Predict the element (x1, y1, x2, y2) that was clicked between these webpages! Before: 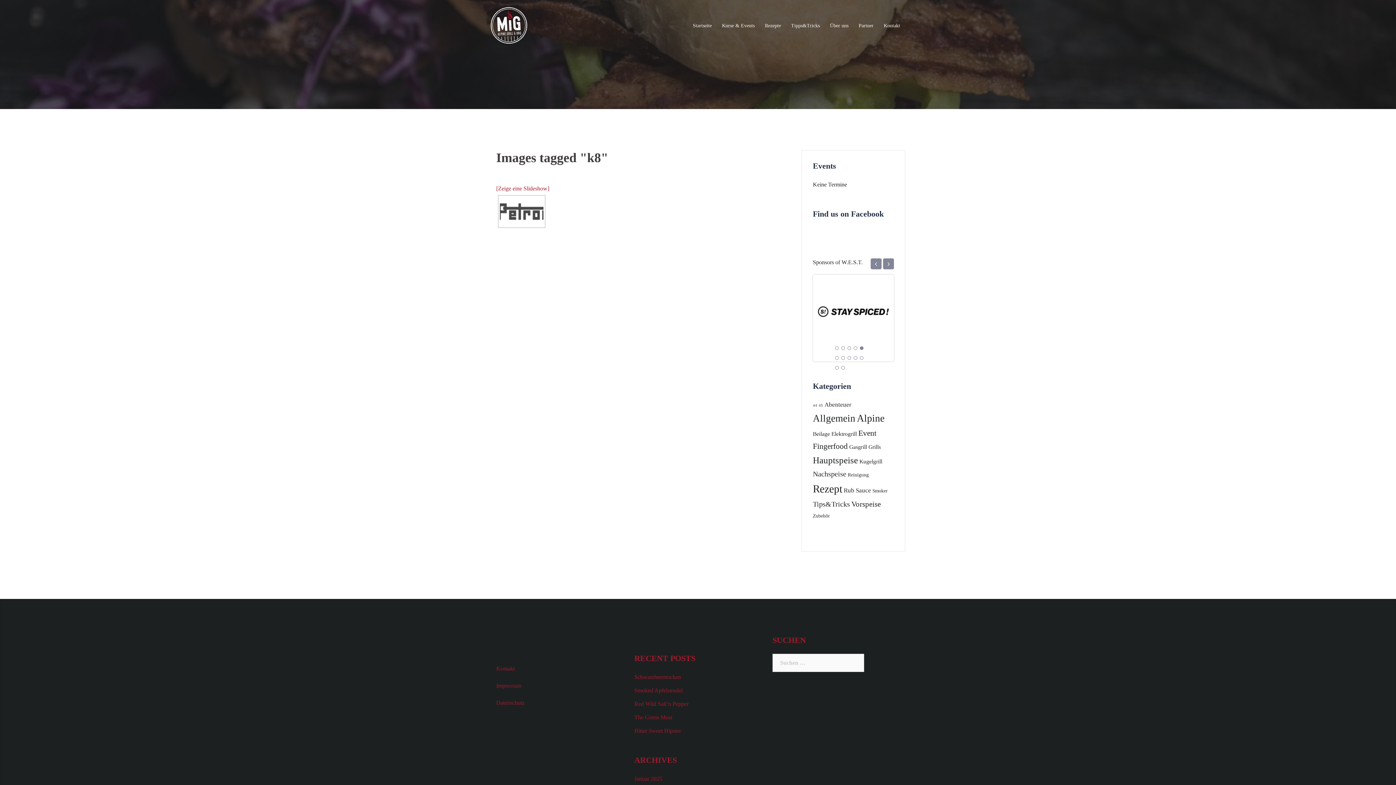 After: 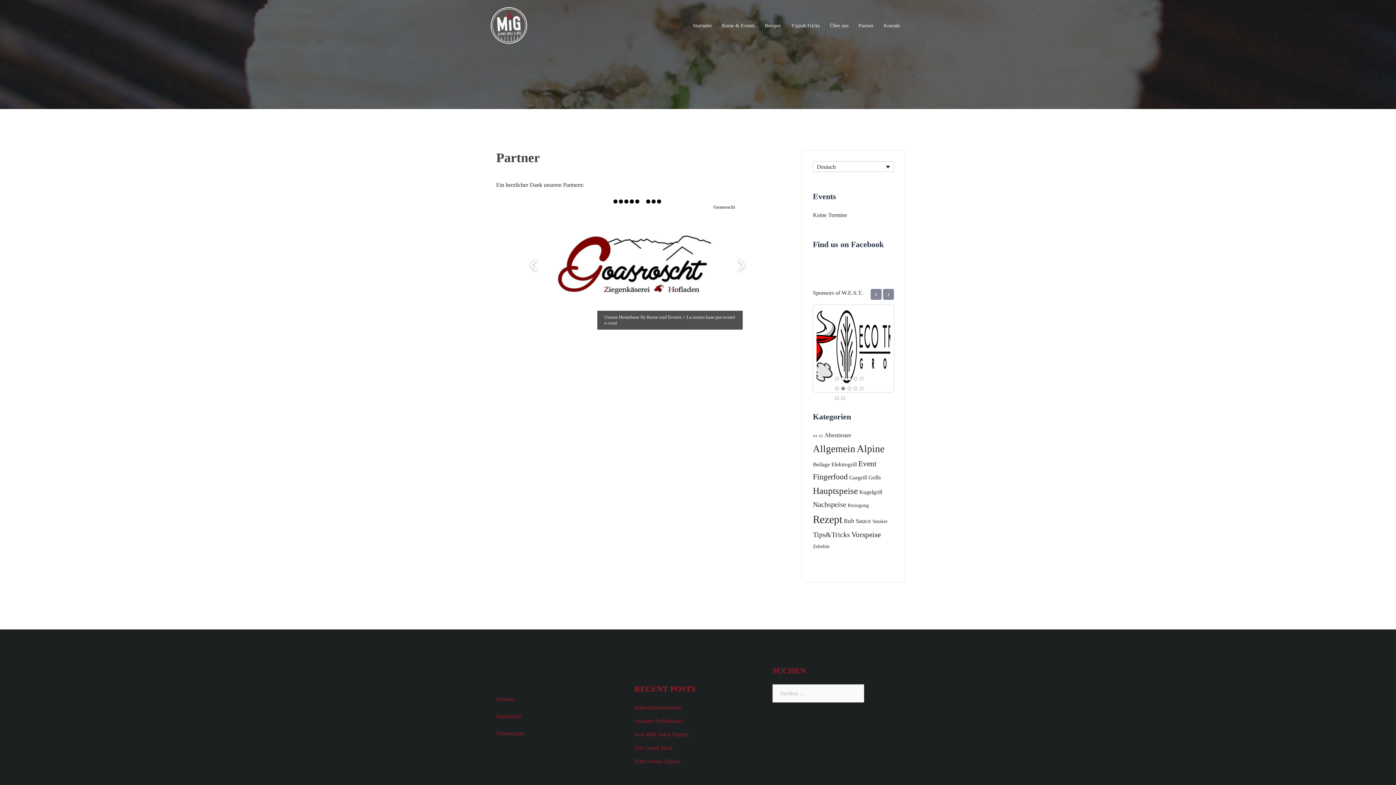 Action: label: Partner bbox: (858, 21, 873, 29)